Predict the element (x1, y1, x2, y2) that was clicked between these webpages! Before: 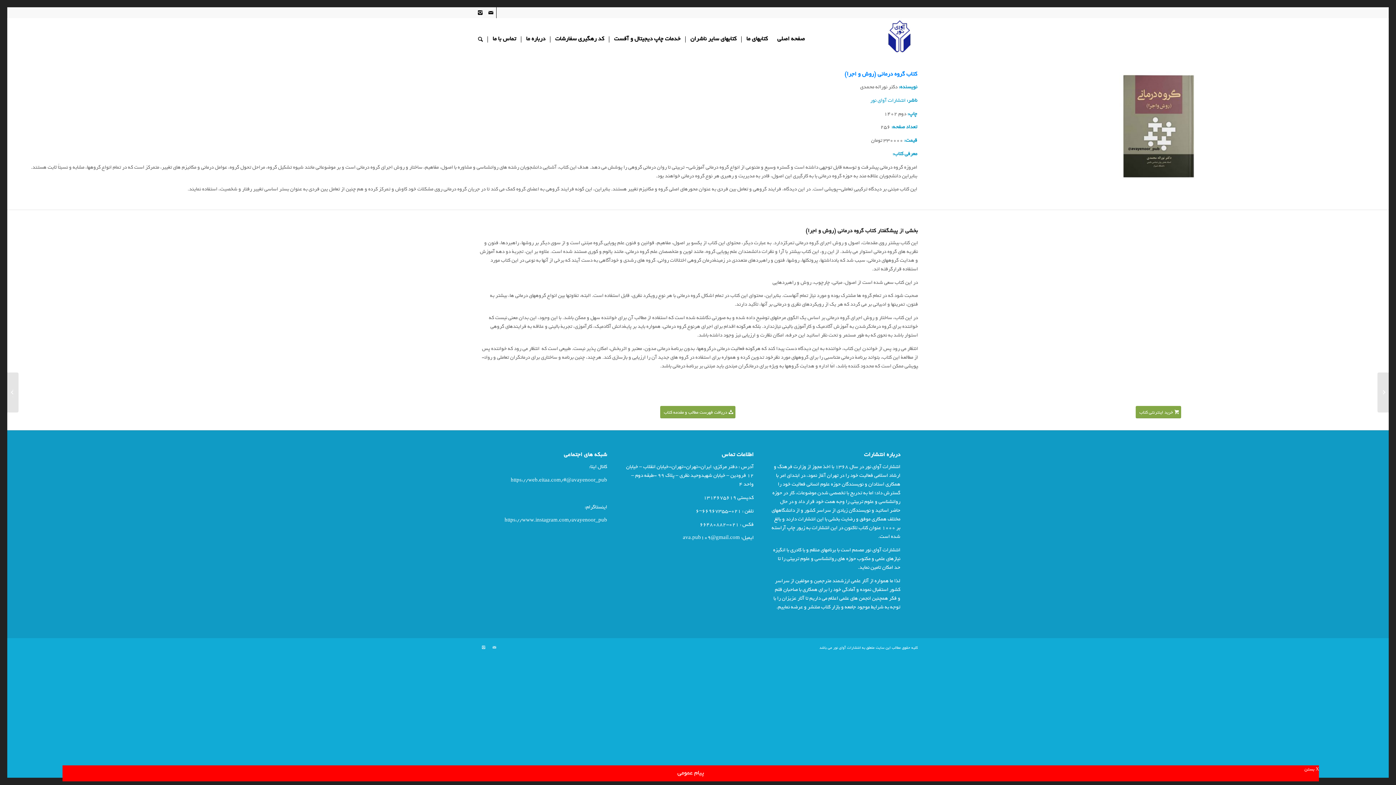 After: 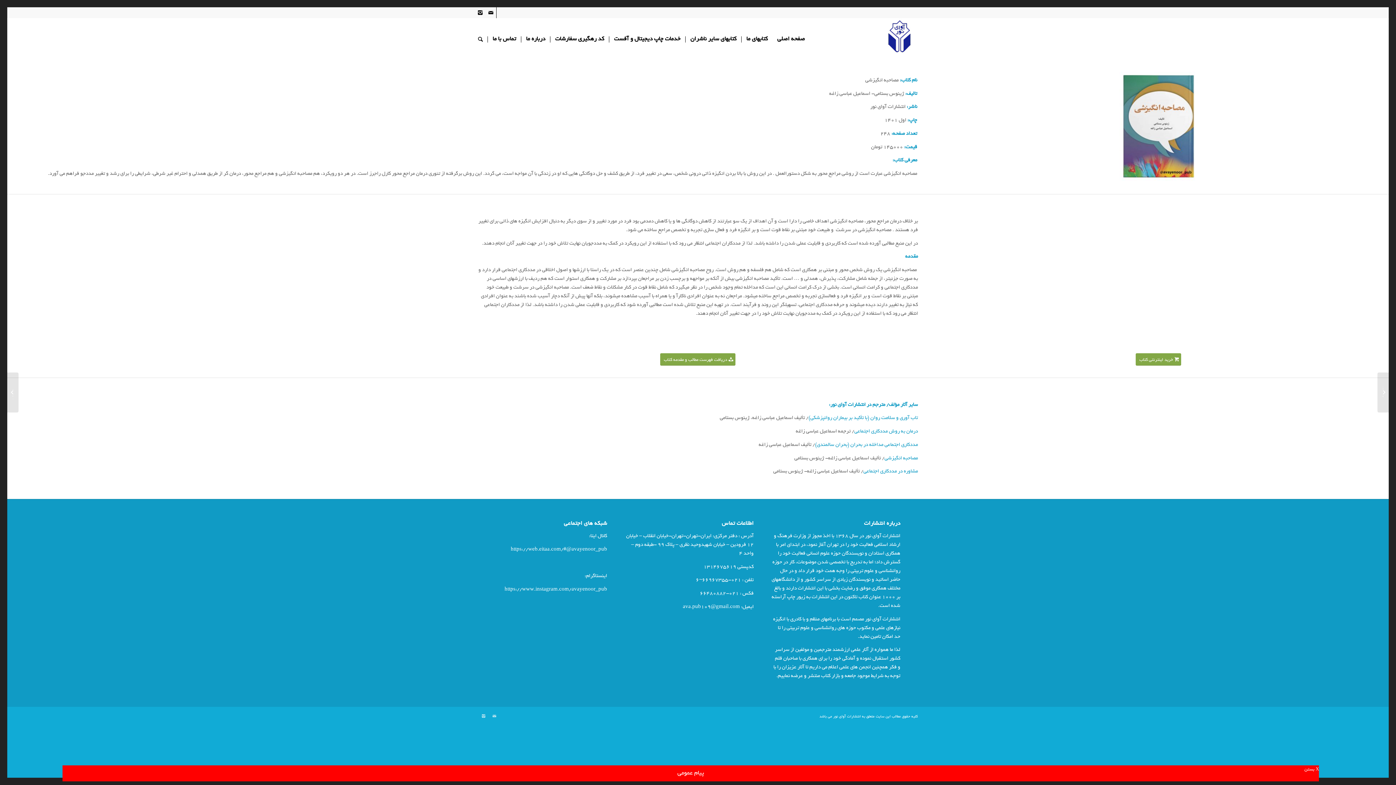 Action: bbox: (7, 372, 18, 412) label: کتاب مصاحبه انگیزشی اثر ژینوس پستامی و اسماعیل عباسی زاغه...